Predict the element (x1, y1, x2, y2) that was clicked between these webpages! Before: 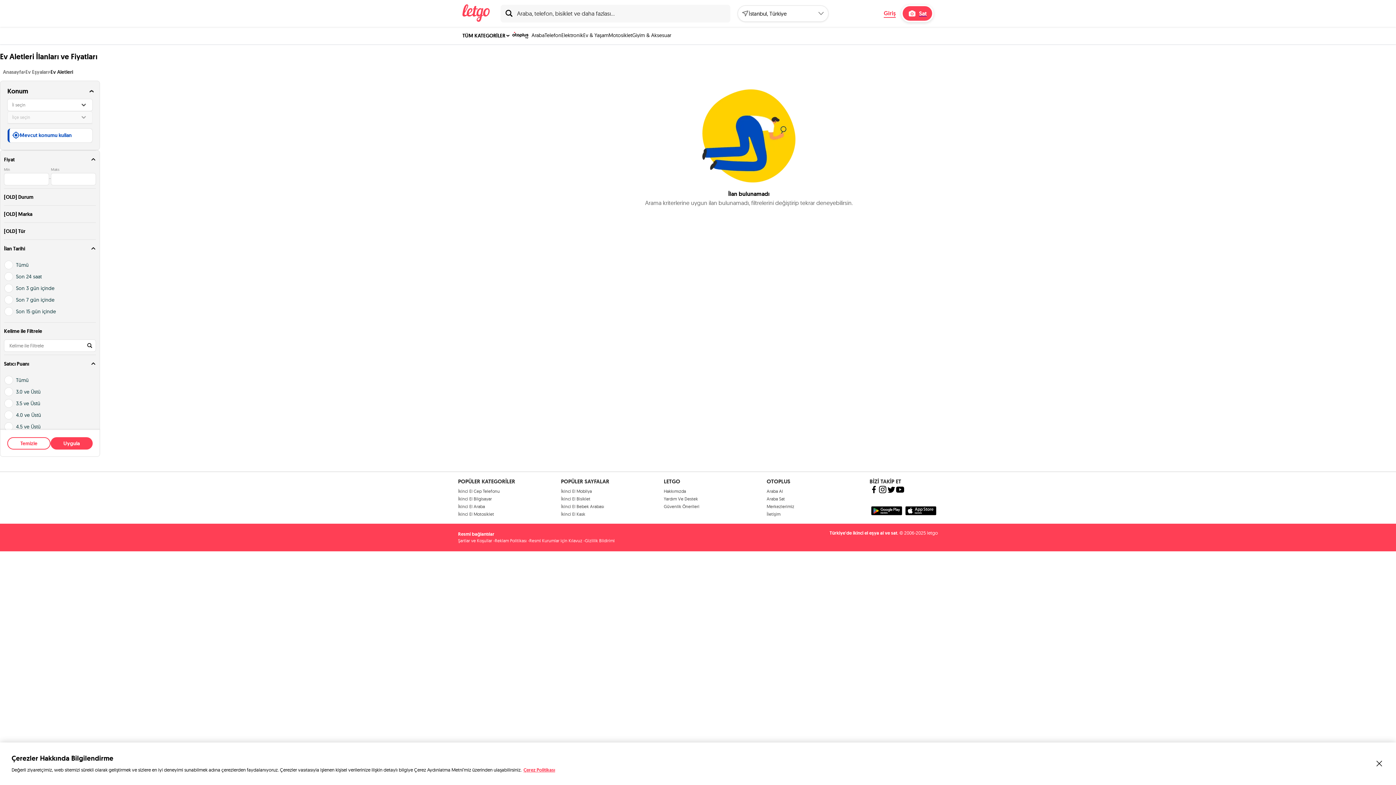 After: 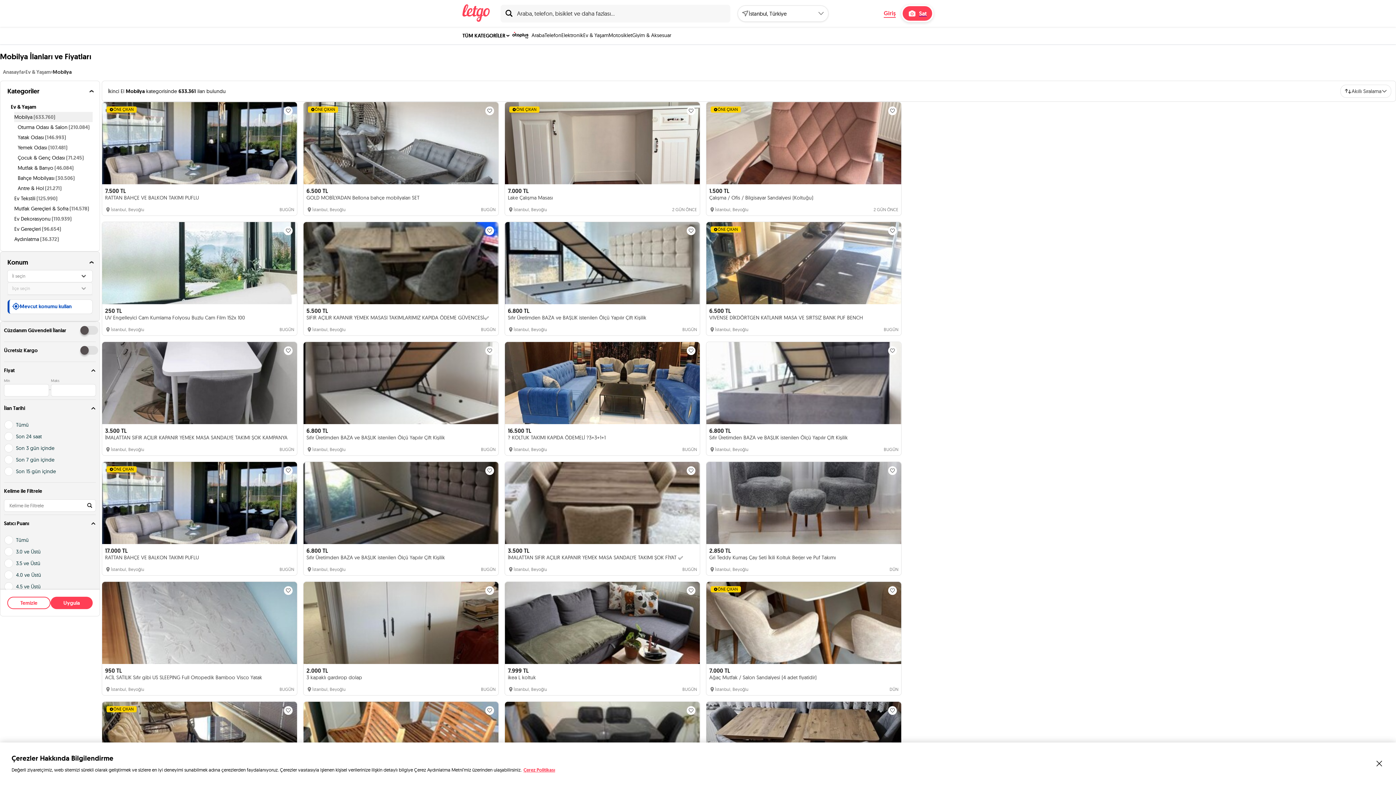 Action: label: İkinci El Mobilya bbox: (561, 488, 592, 494)